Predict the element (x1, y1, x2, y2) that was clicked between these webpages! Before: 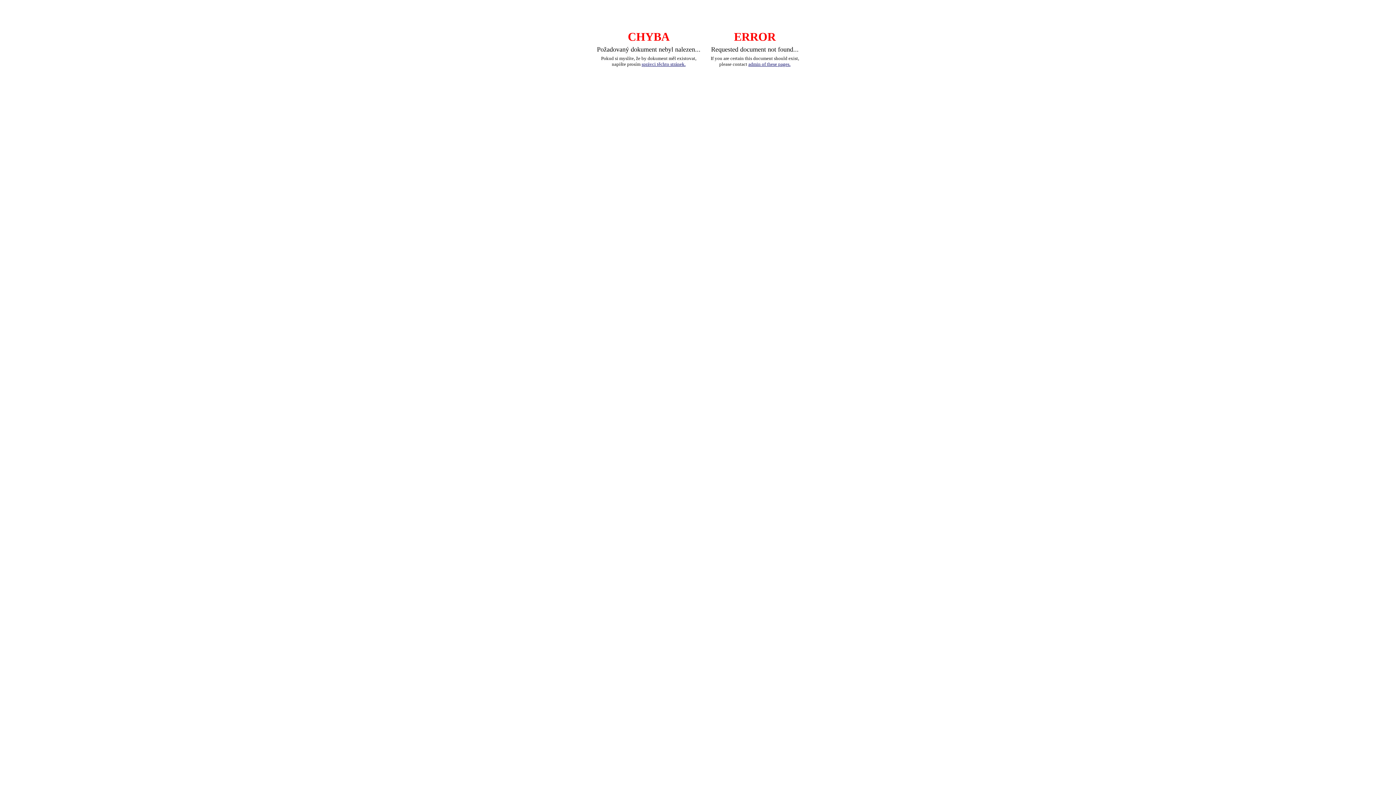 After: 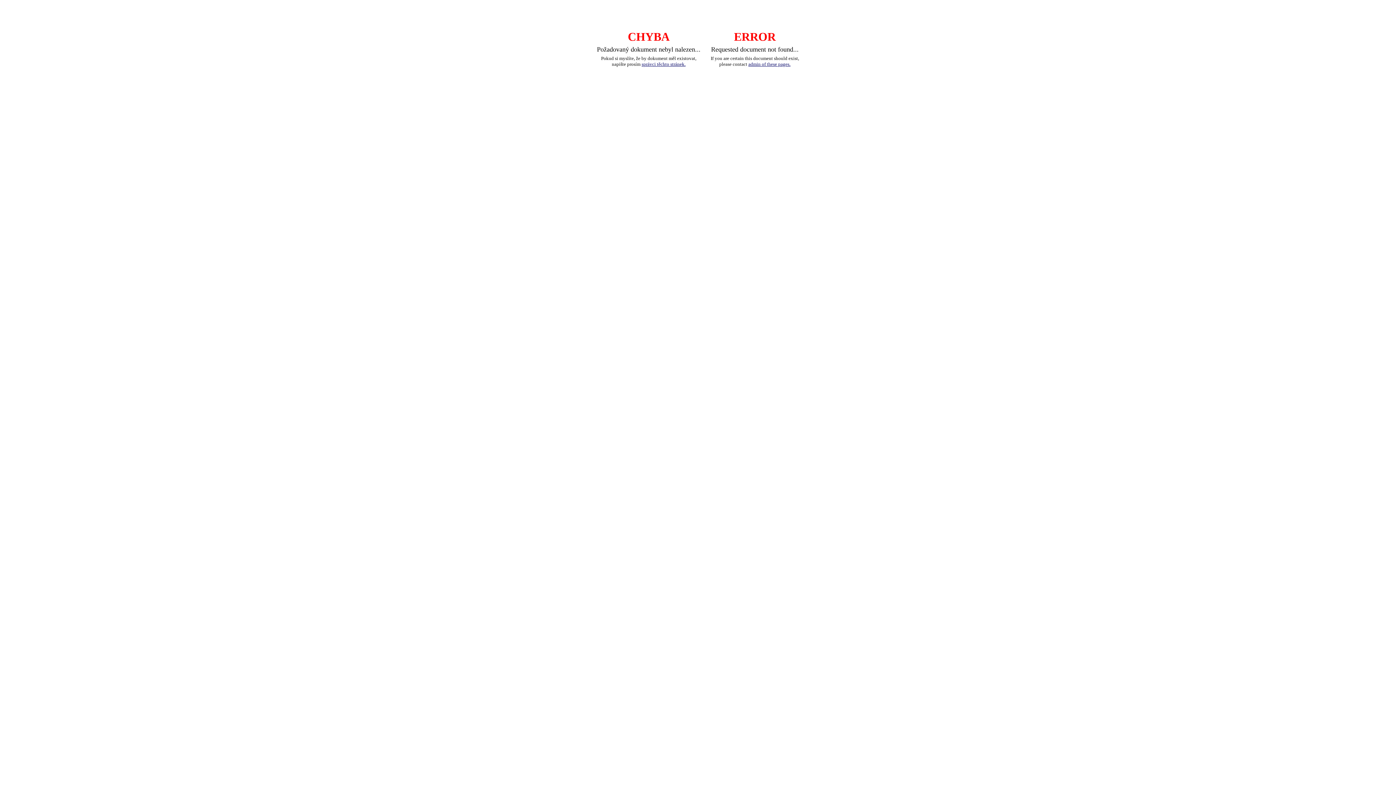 Action: label: admin of these pages. bbox: (748, 61, 790, 66)